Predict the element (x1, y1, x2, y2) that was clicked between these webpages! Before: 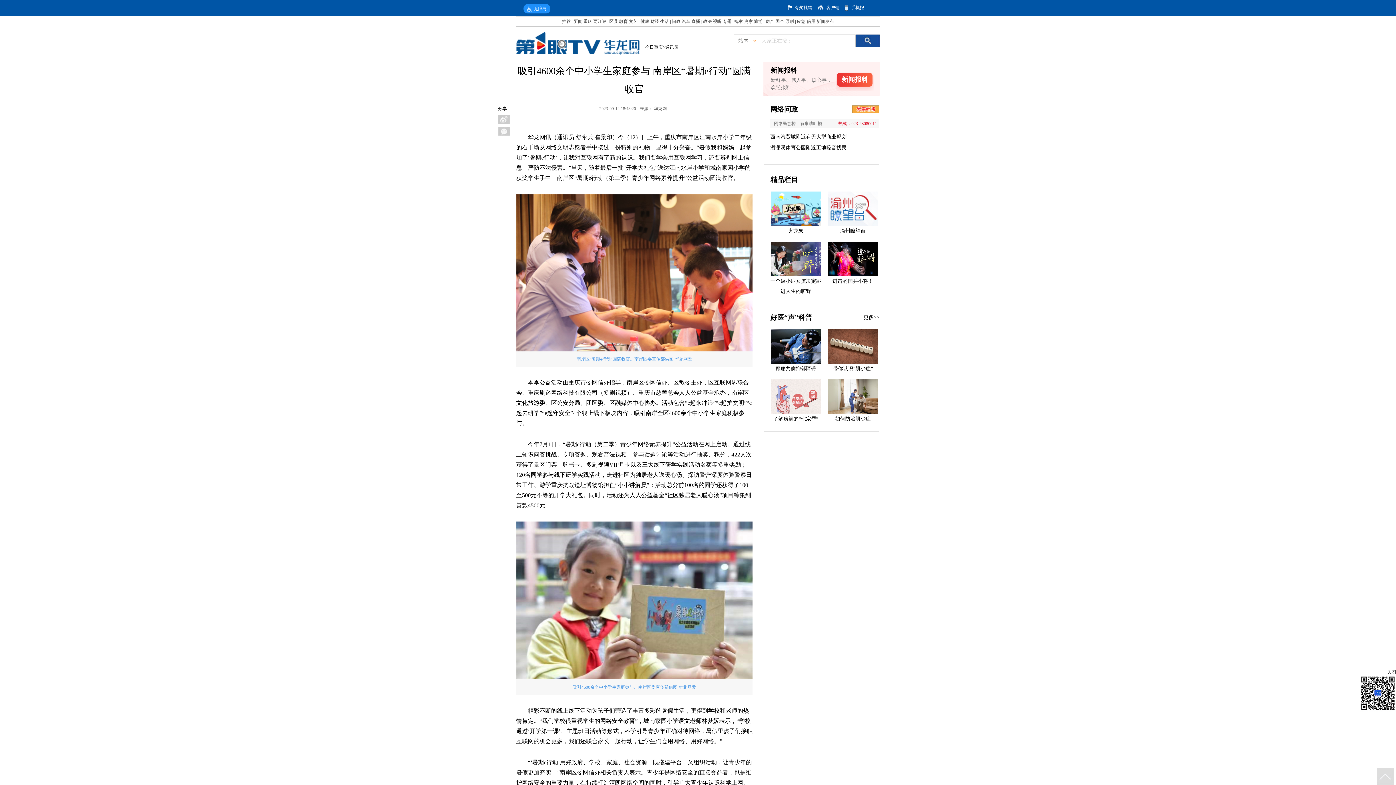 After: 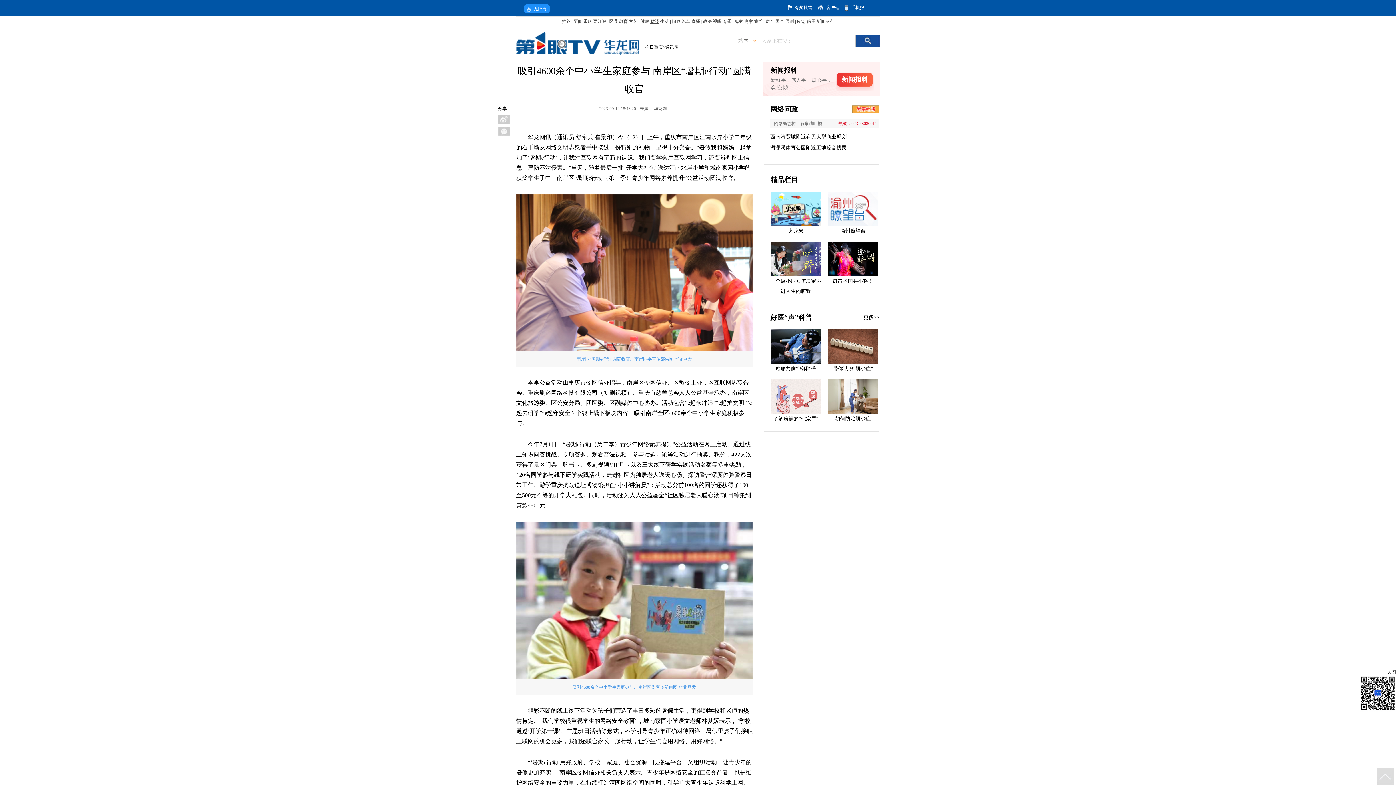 Action: bbox: (650, 18, 659, 24) label: 财经